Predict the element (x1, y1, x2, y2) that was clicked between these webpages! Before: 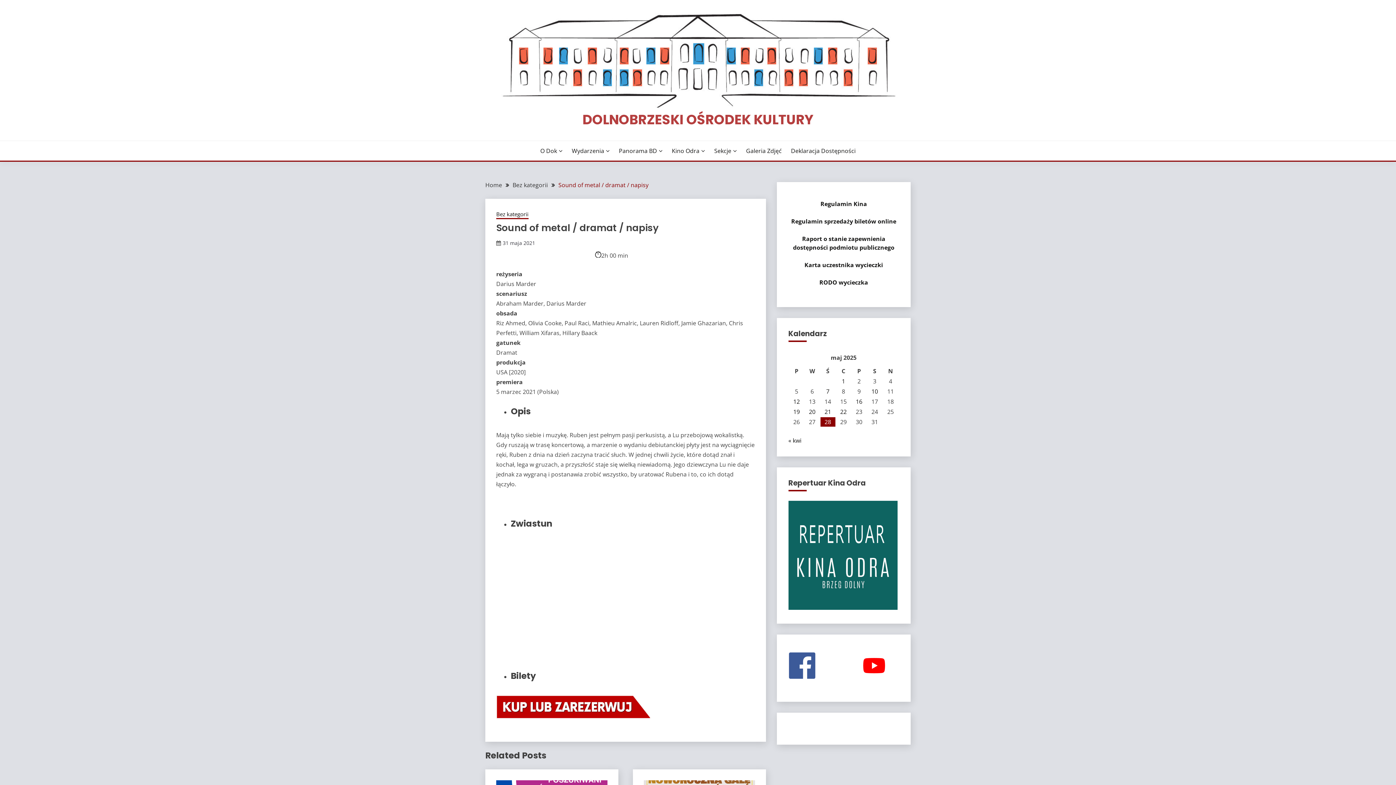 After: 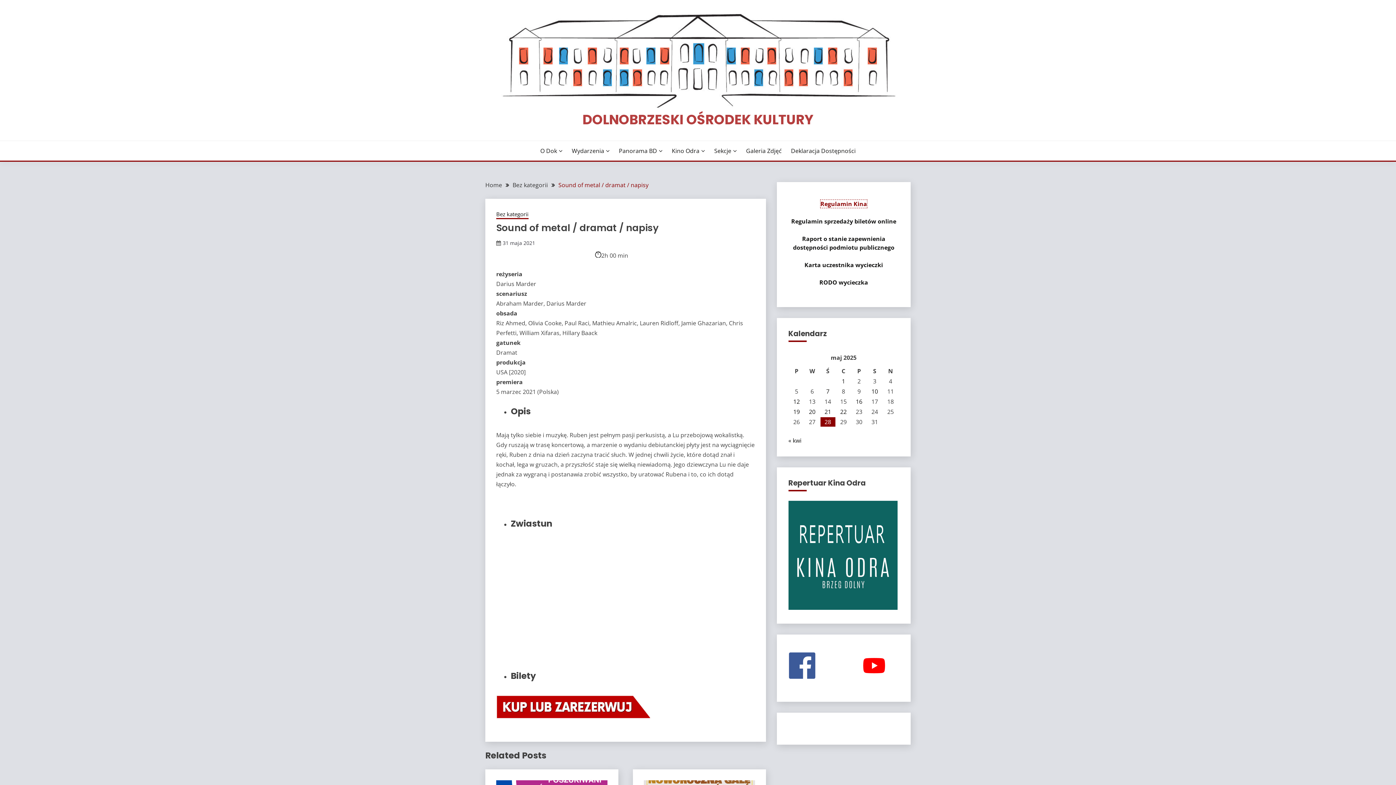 Action: label: Regulamin Kina bbox: (820, 200, 867, 208)